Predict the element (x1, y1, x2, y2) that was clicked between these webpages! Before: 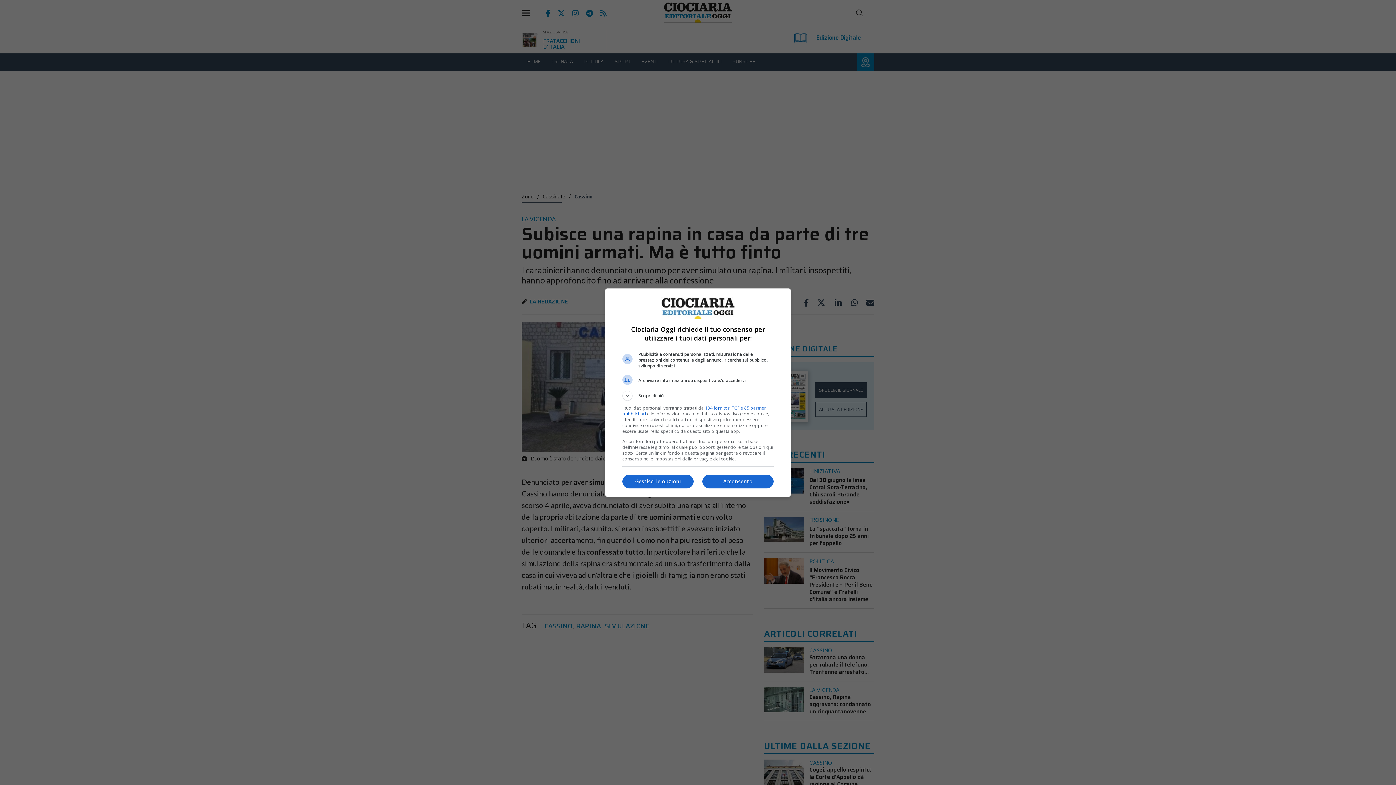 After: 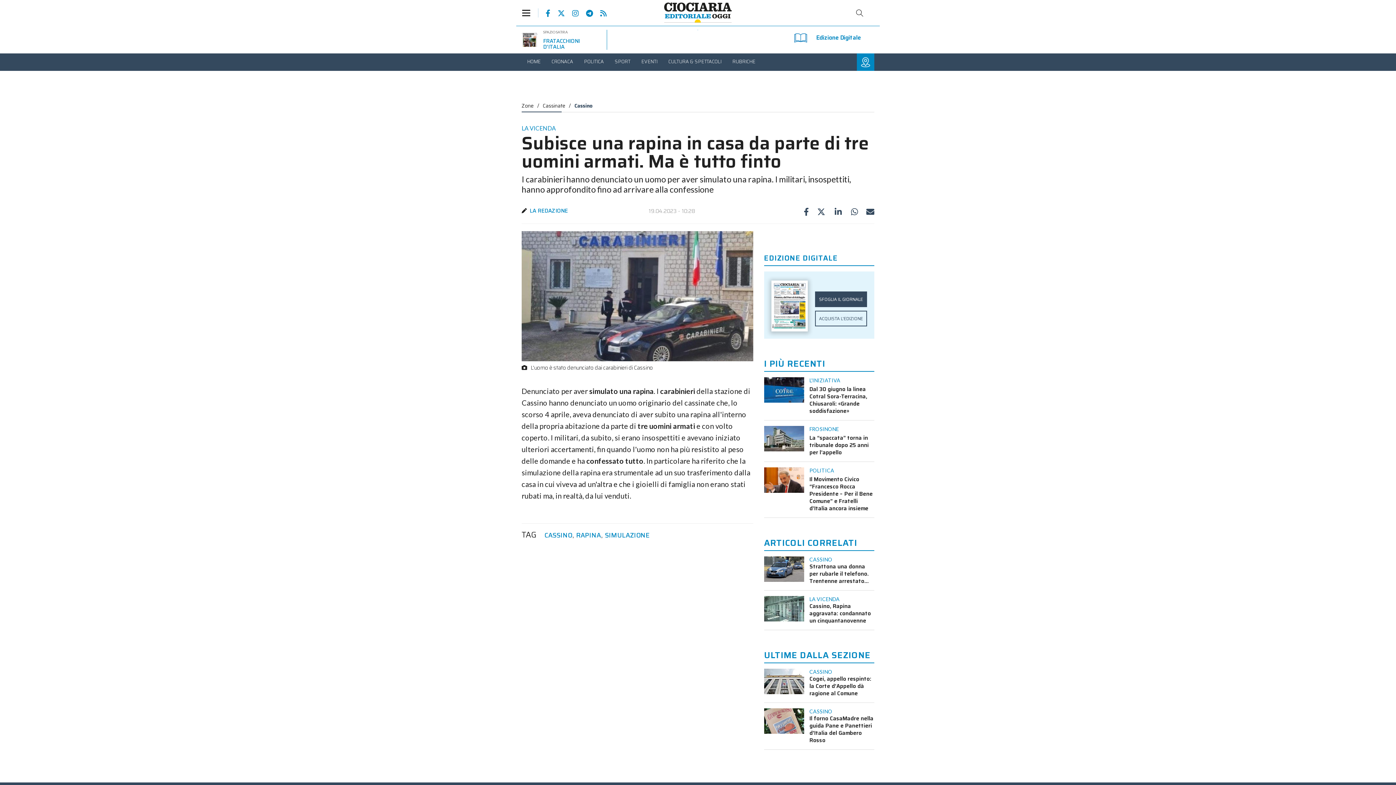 Action: bbox: (702, 474, 773, 488) label: Acconsento